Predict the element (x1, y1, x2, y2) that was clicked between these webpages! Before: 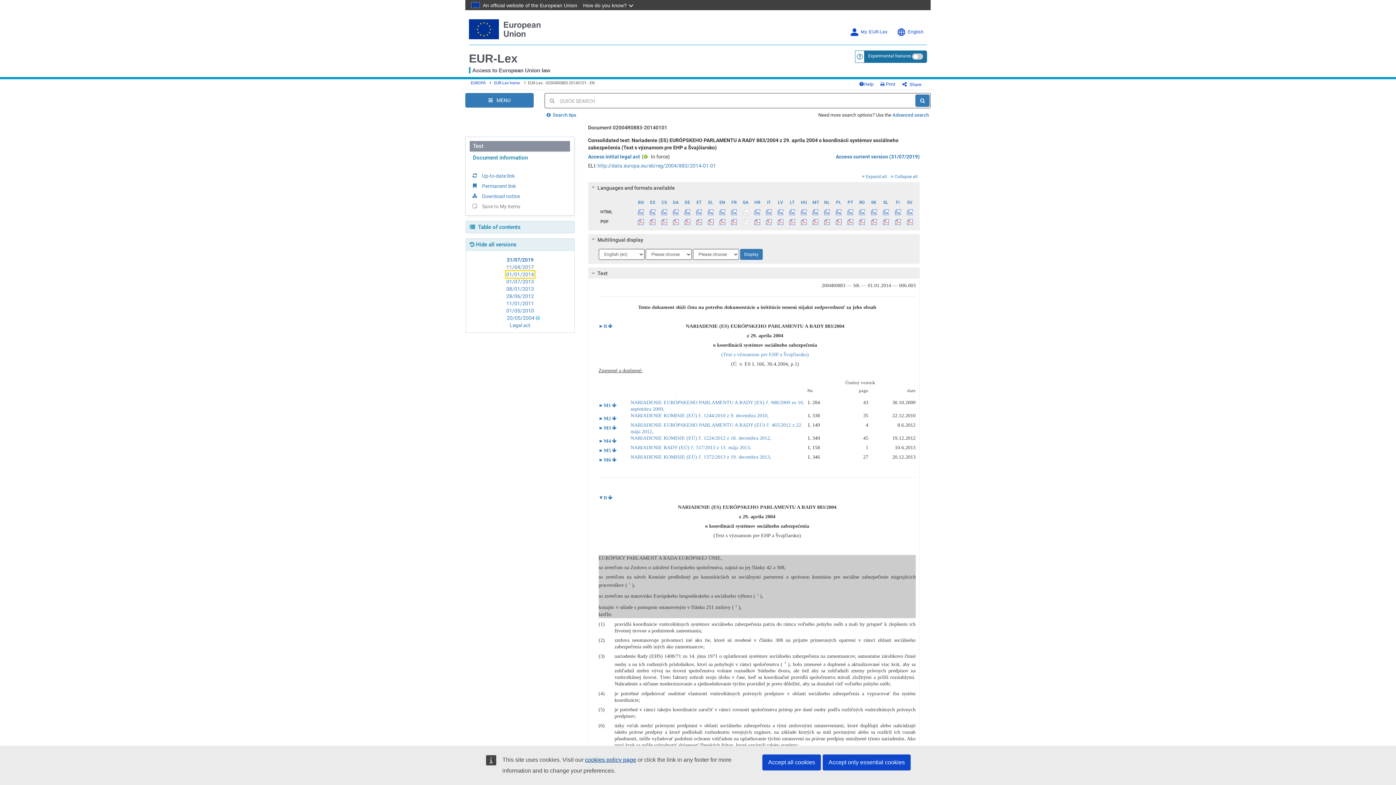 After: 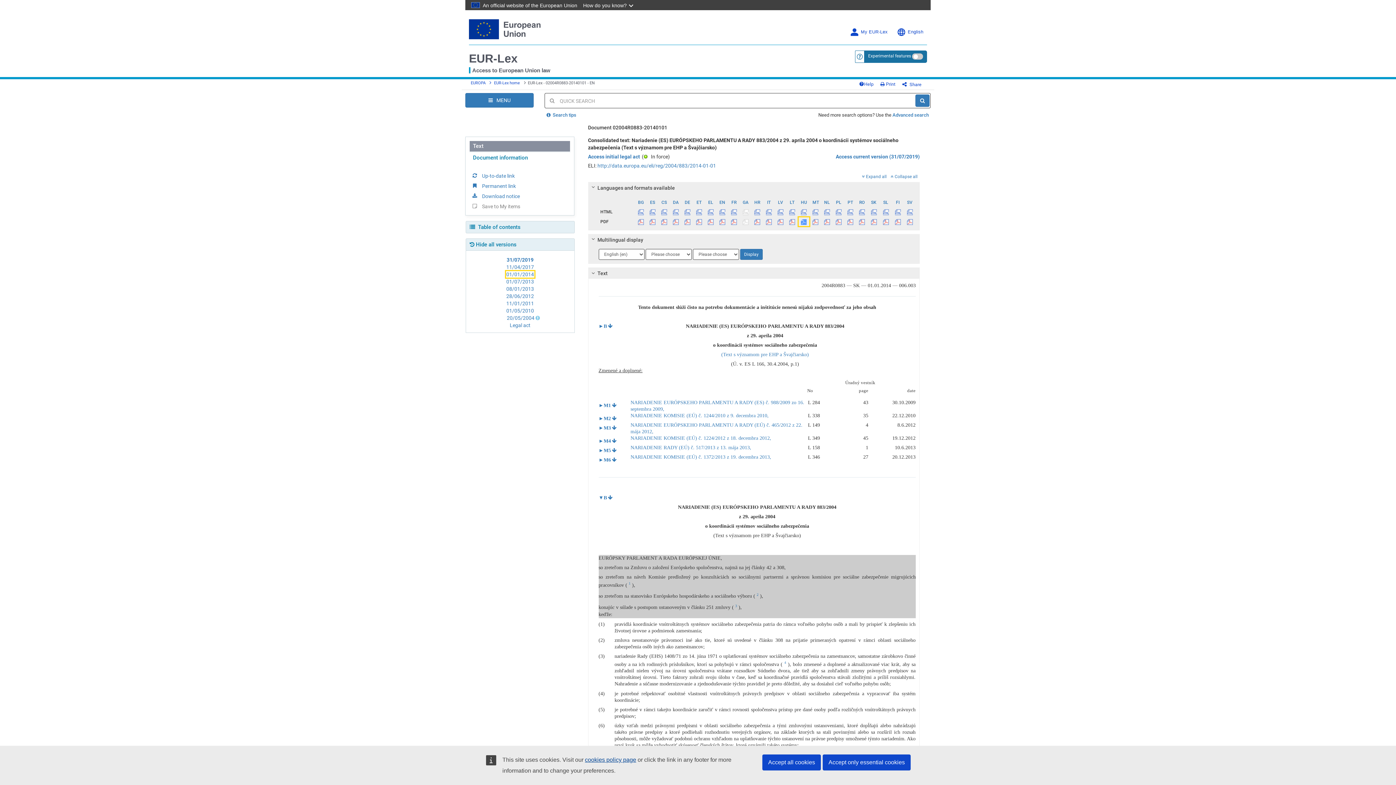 Action: bbox: (798, 217, 809, 226)